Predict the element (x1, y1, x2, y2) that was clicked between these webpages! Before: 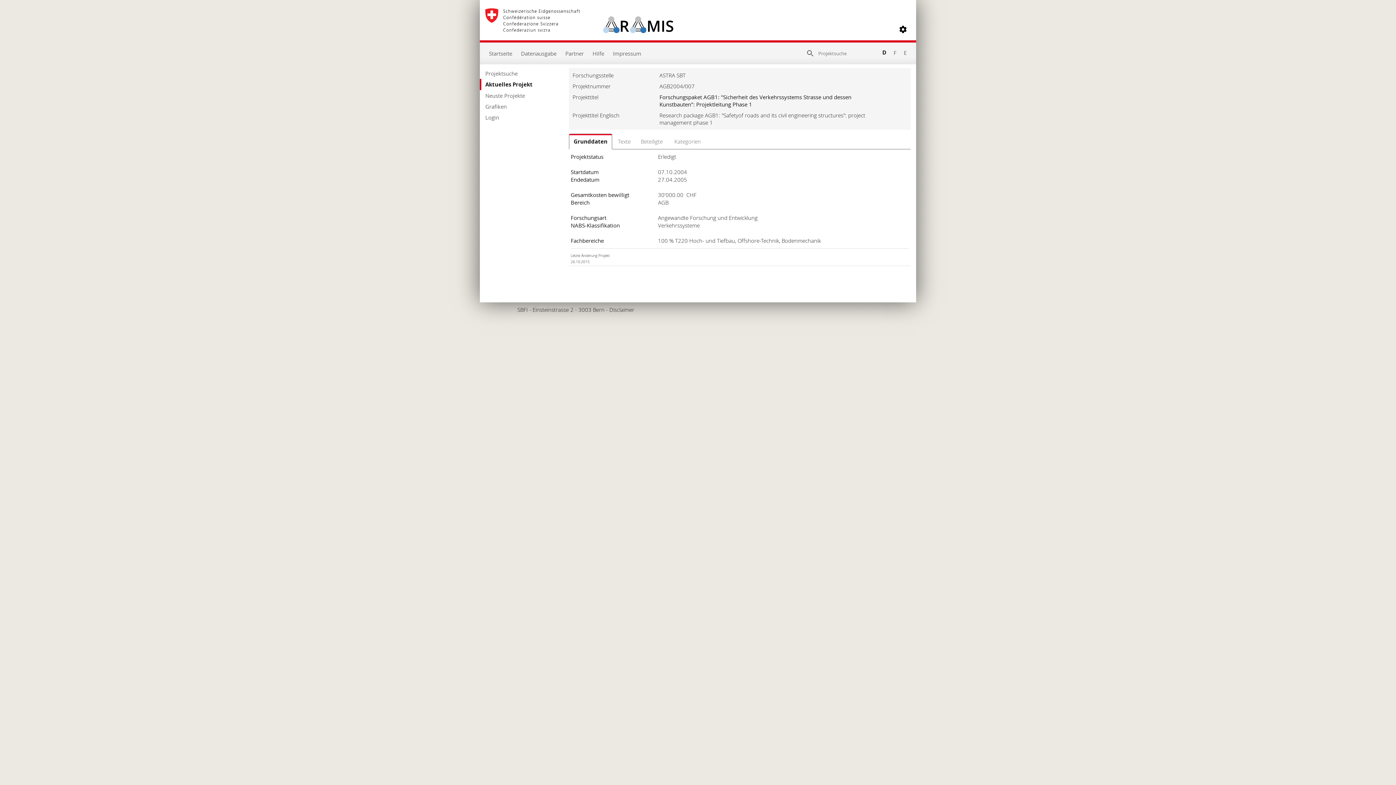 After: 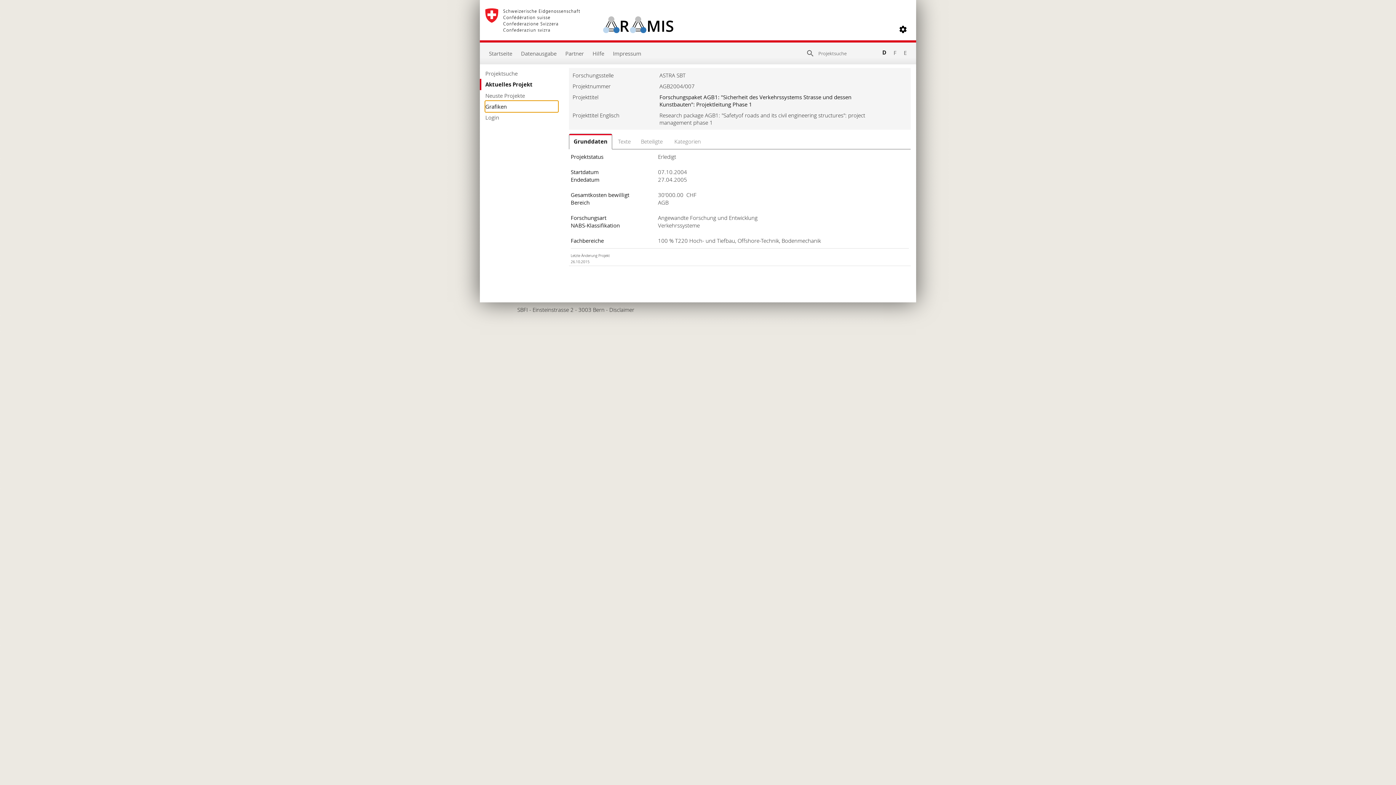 Action: bbox: (485, 101, 558, 112) label: Grafiken